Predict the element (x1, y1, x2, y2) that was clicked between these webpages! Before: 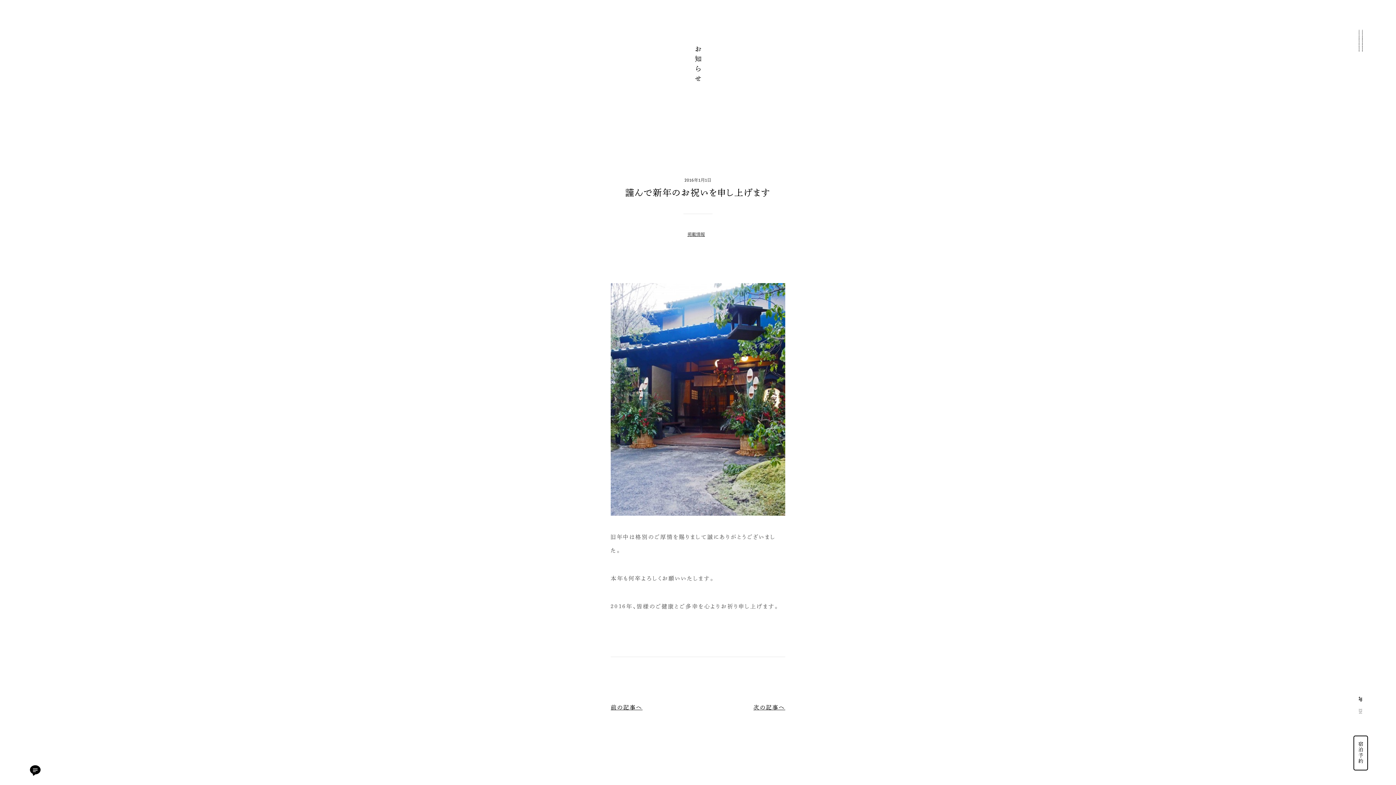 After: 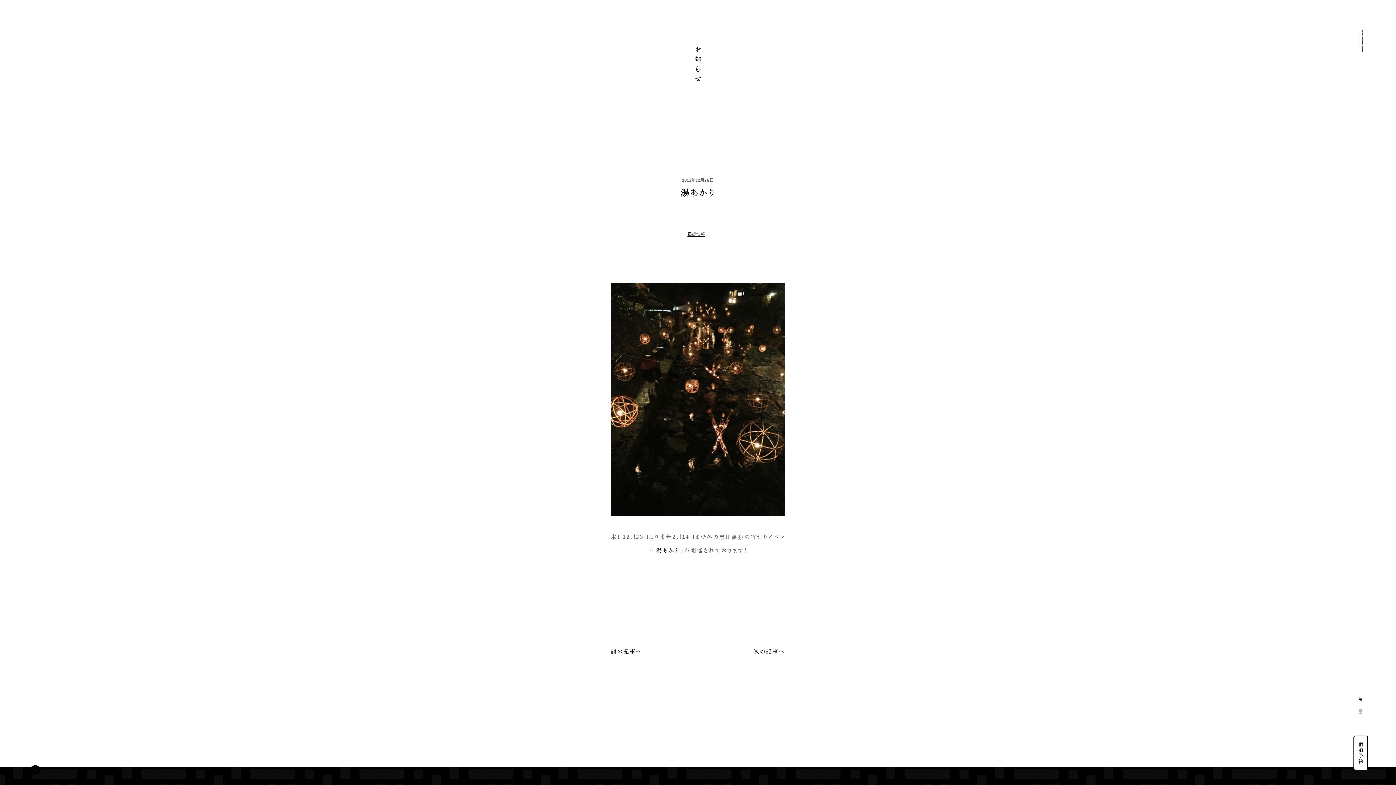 Action: bbox: (610, 704, 642, 711) label: 前の記事へ